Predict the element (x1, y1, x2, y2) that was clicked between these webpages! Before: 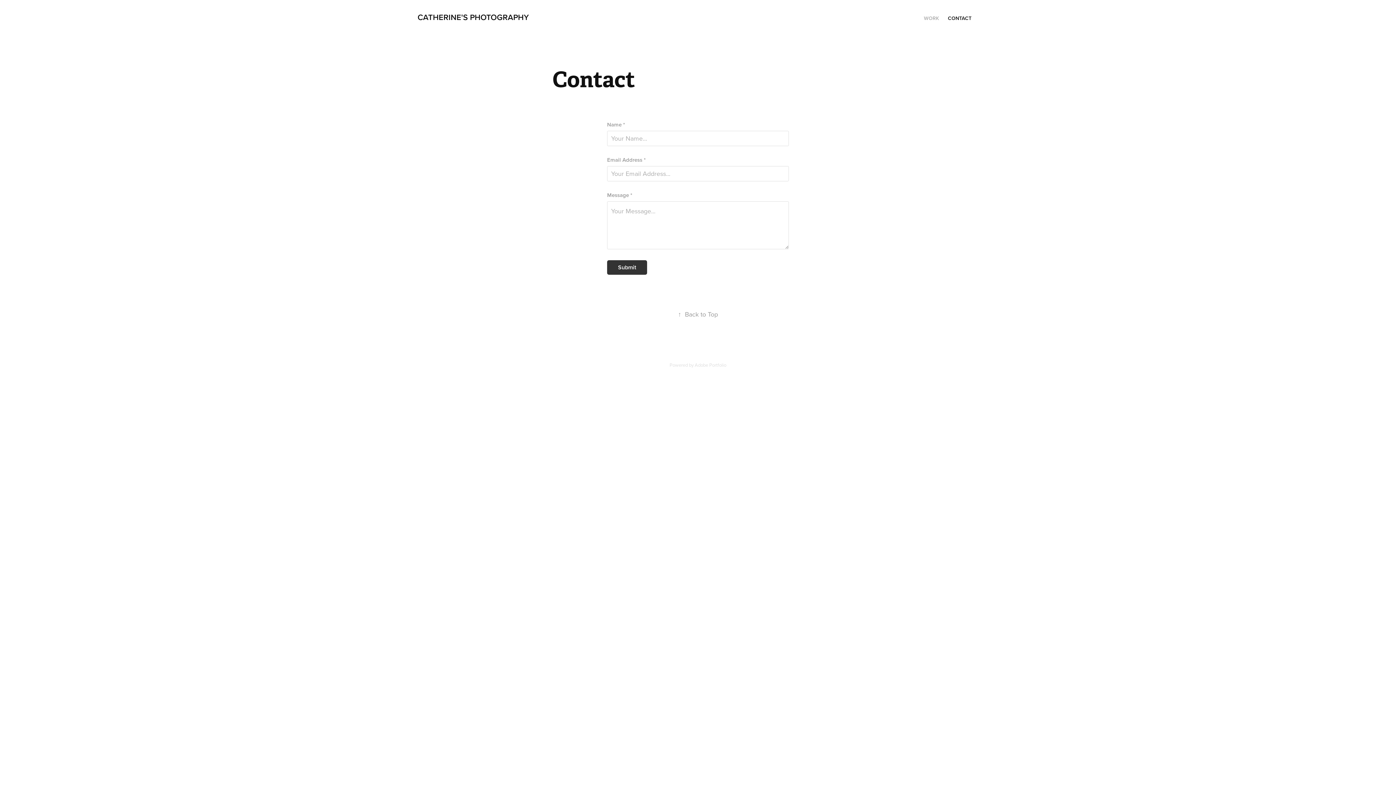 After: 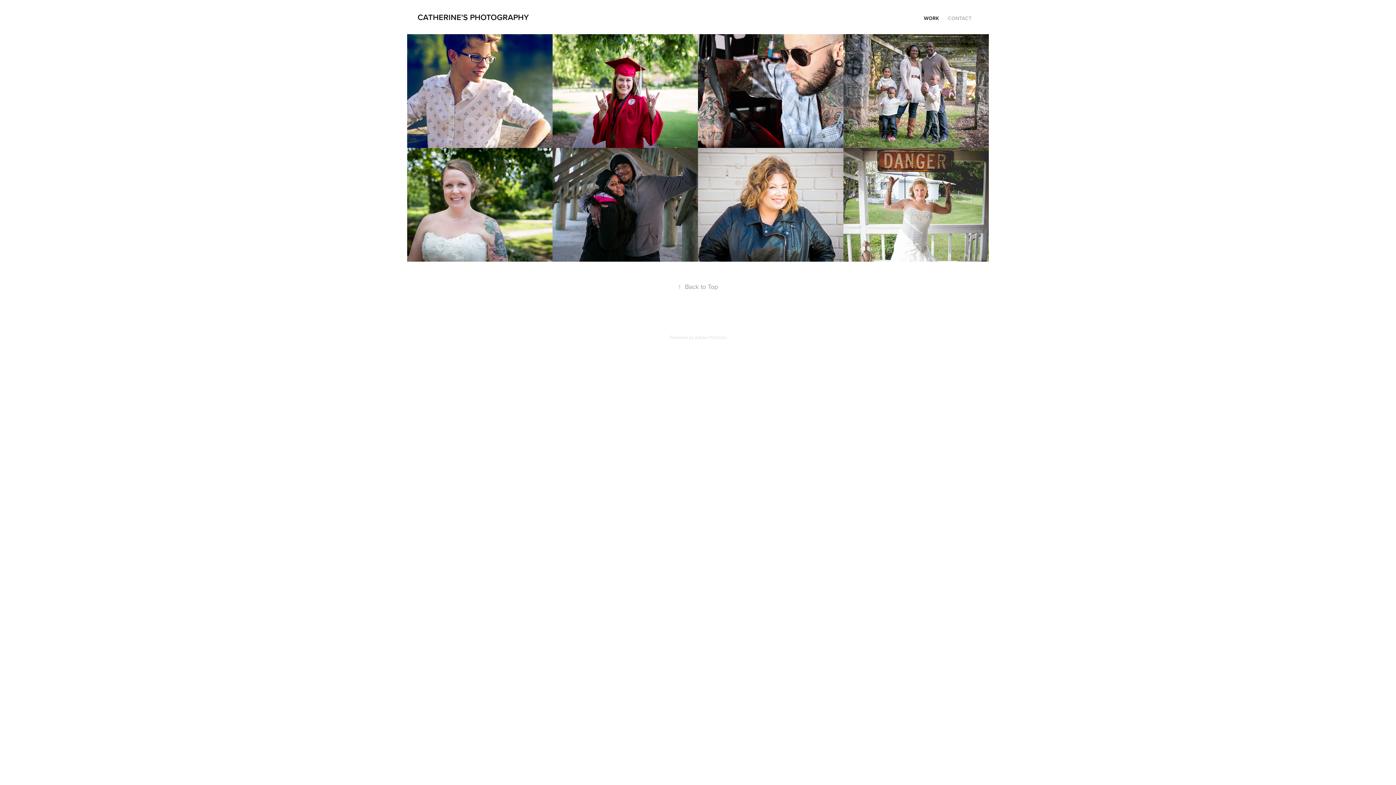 Action: label: WORK bbox: (924, 14, 939, 21)